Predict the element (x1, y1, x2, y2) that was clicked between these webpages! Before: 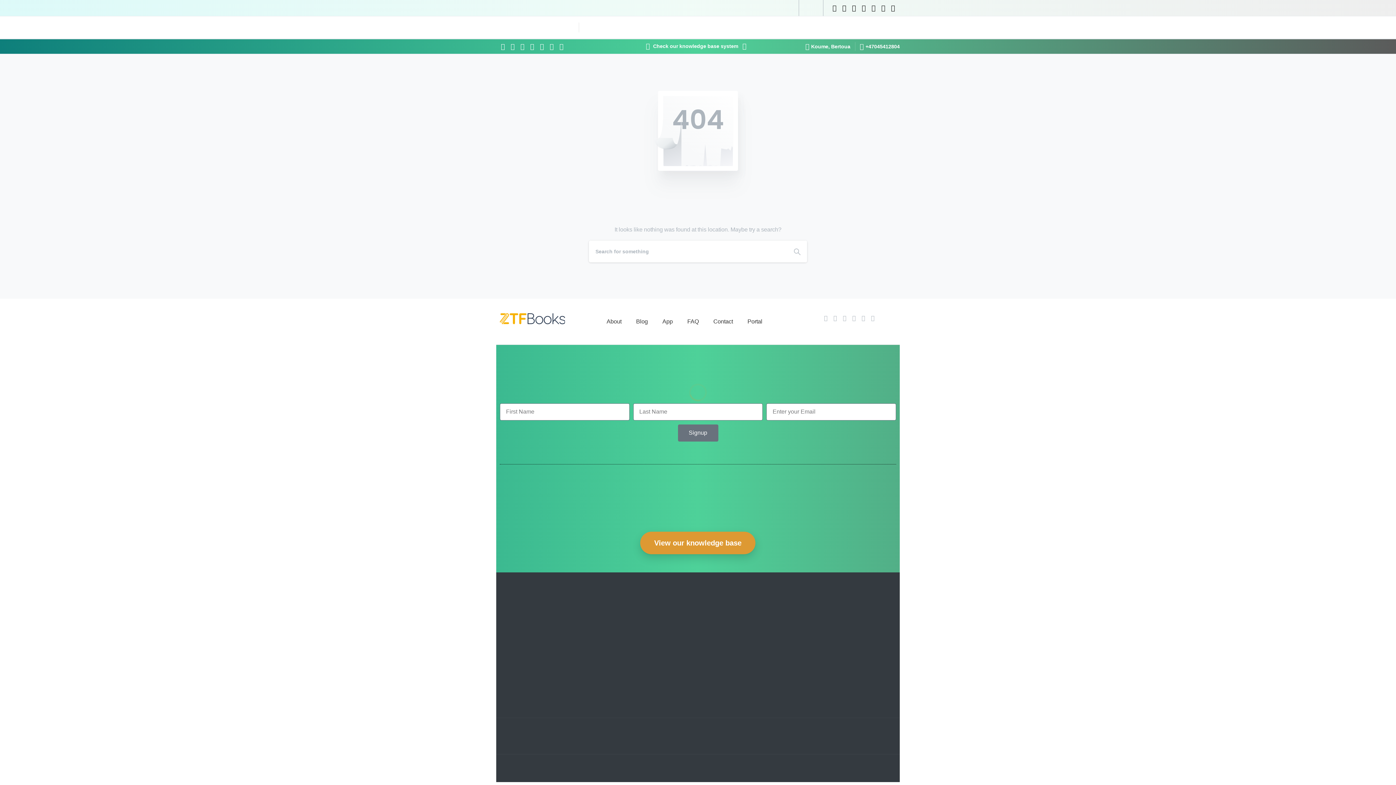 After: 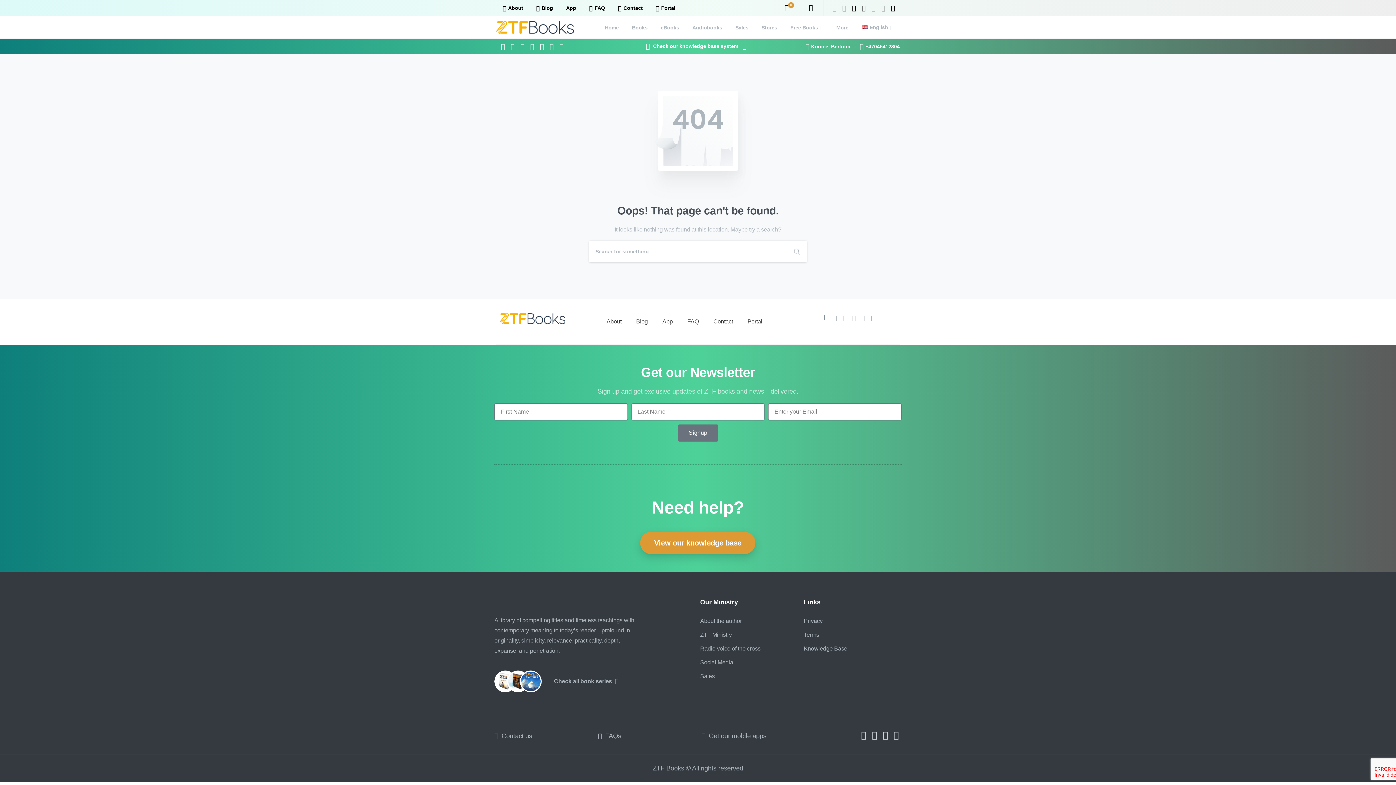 Action: bbox: (821, 315, 830, 321) label: pixicon-facebook3